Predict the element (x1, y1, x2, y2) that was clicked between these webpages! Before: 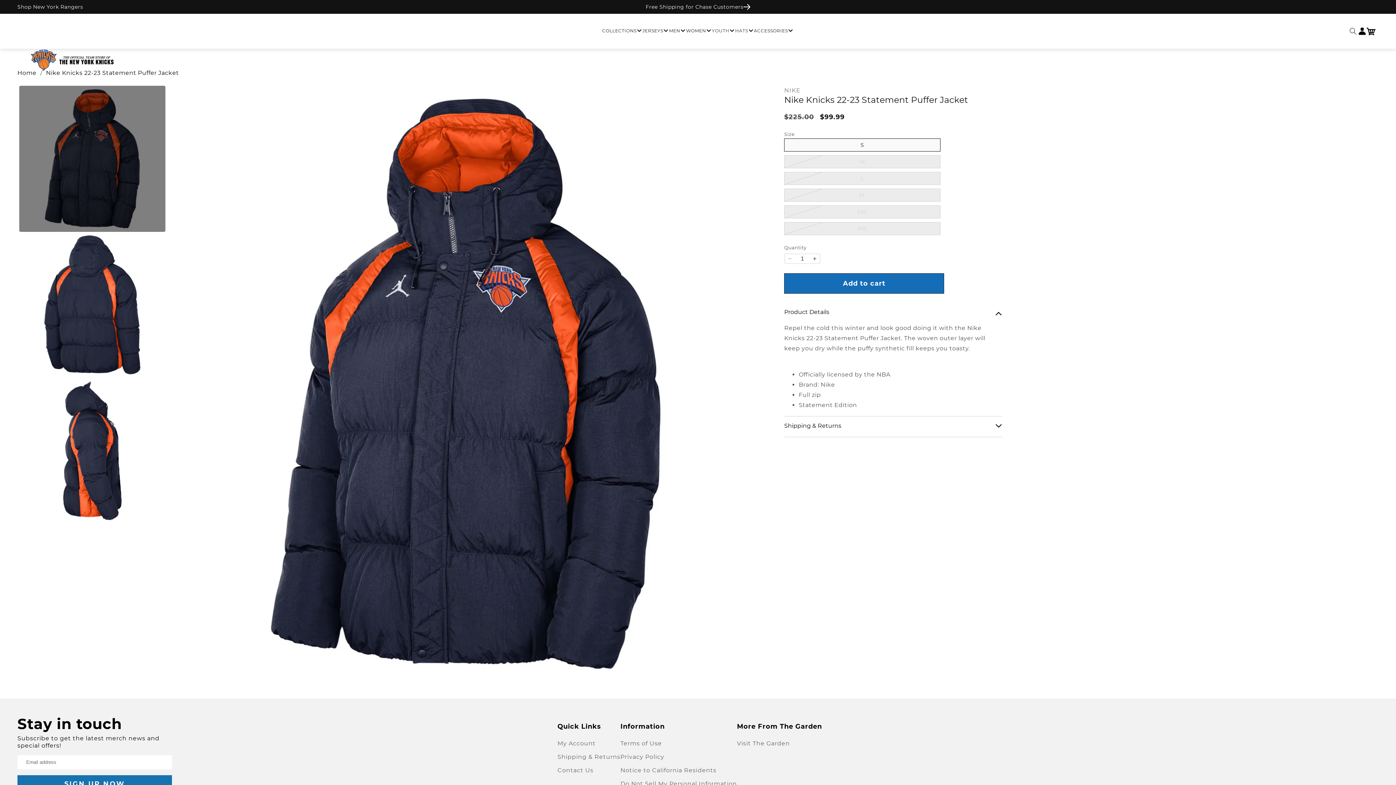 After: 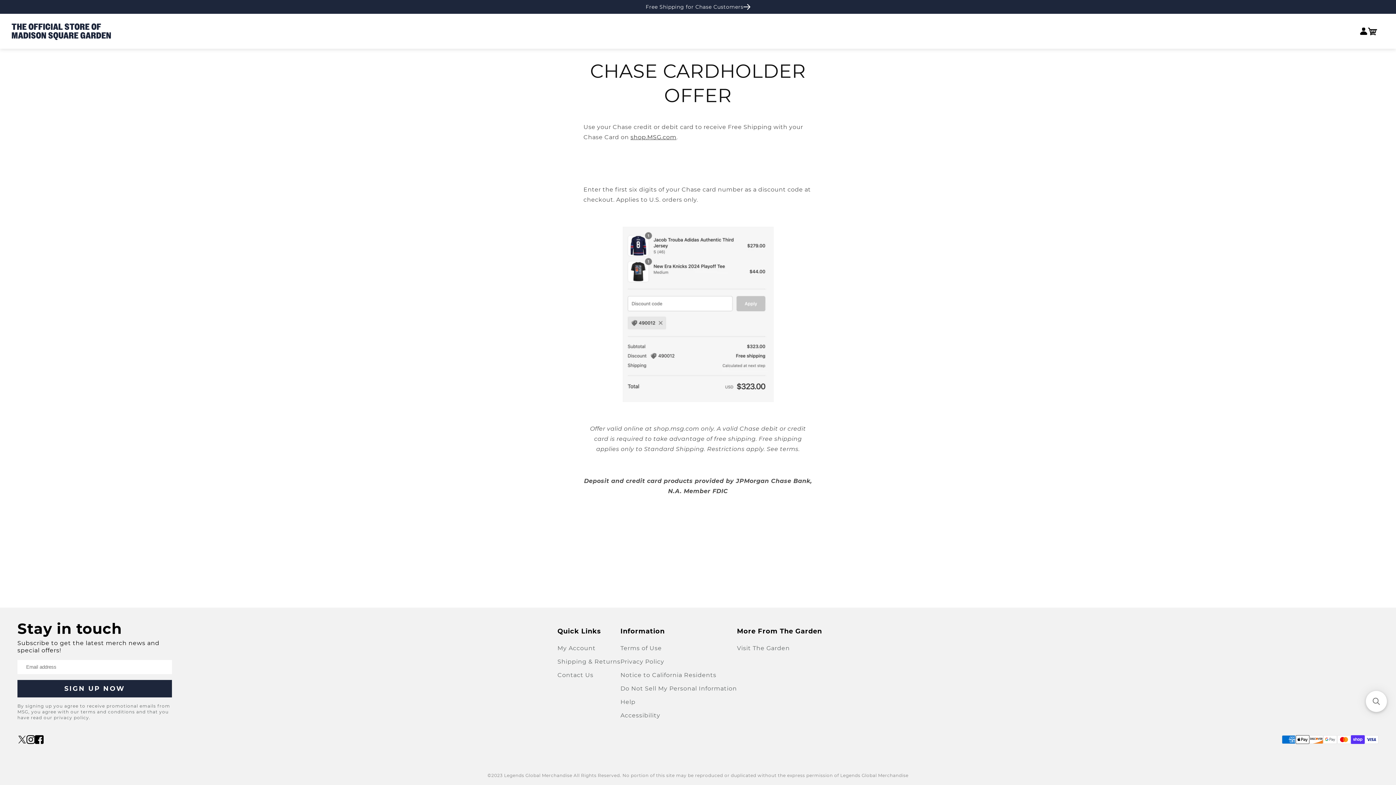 Action: bbox: (645, 2, 743, 10) label: Free Shipping for Chase Customers